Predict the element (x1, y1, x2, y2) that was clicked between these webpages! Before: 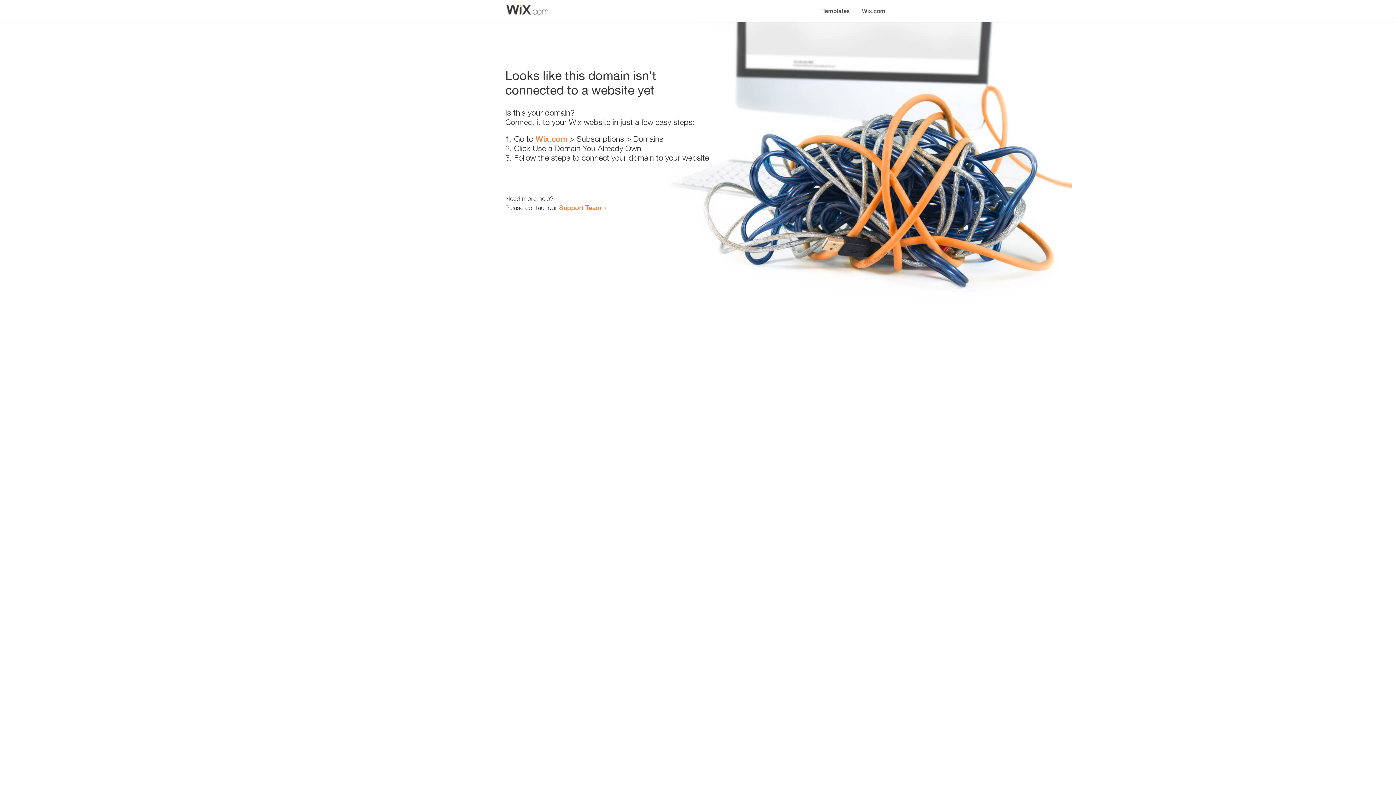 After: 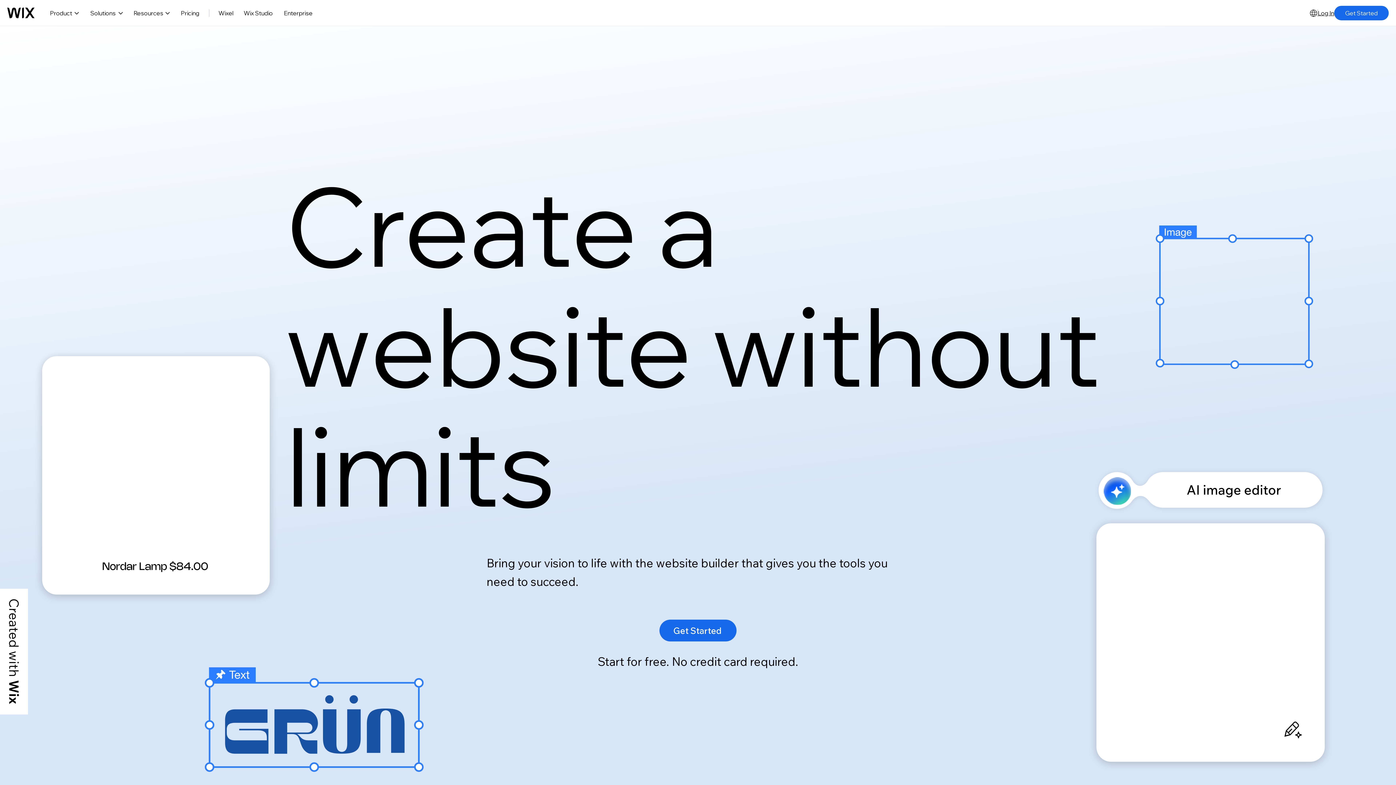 Action: bbox: (535, 134, 567, 143) label: Wix.com